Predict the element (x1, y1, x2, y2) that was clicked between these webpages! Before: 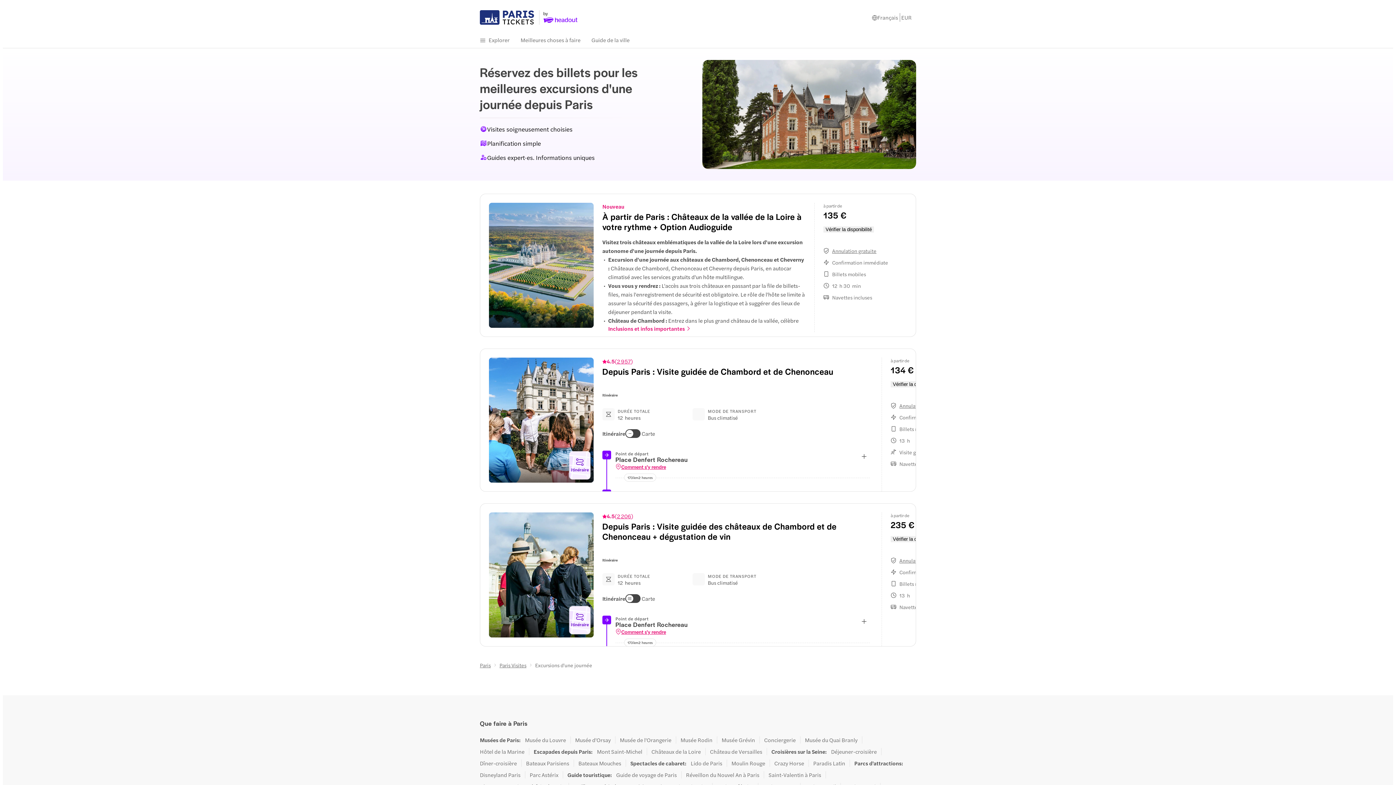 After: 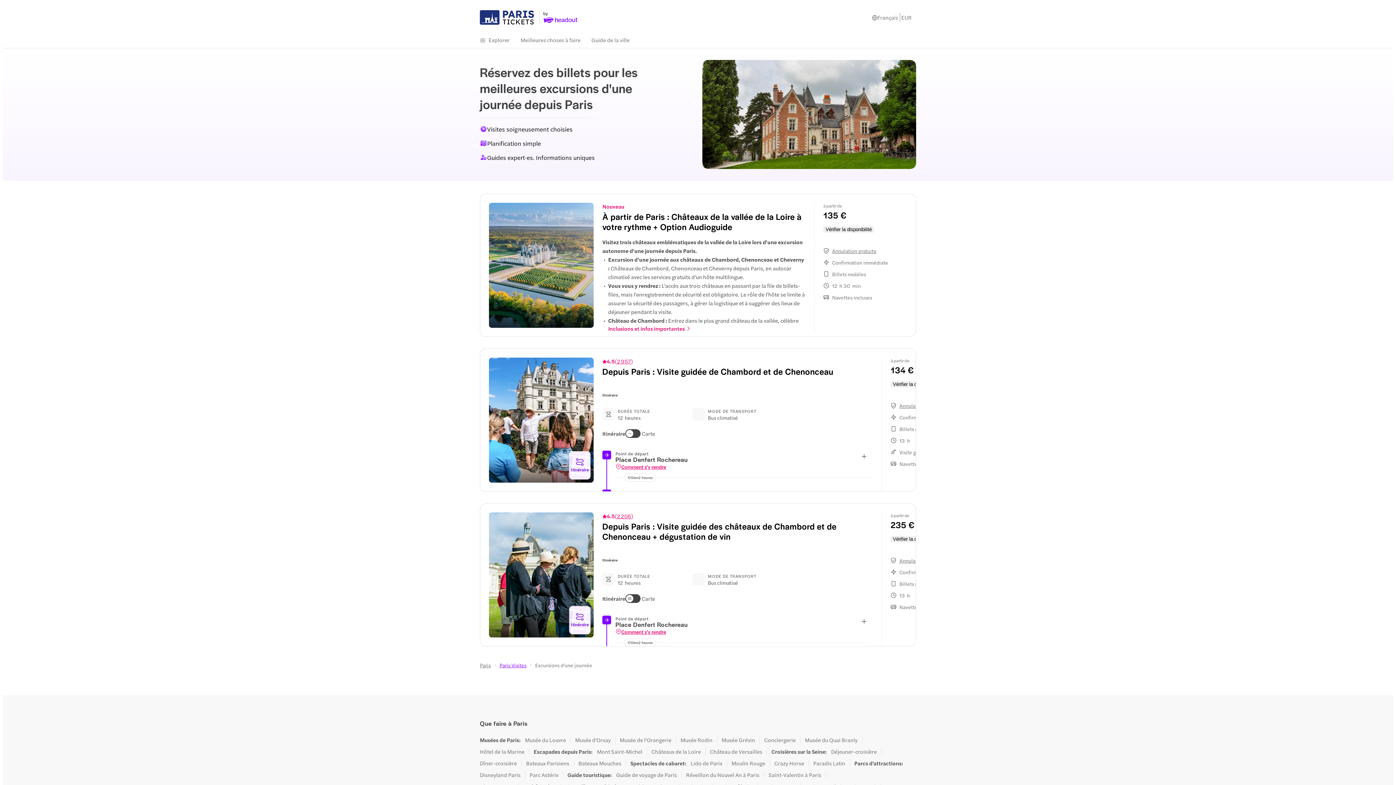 Action: label: Paris Visites bbox: (499, 662, 526, 668)